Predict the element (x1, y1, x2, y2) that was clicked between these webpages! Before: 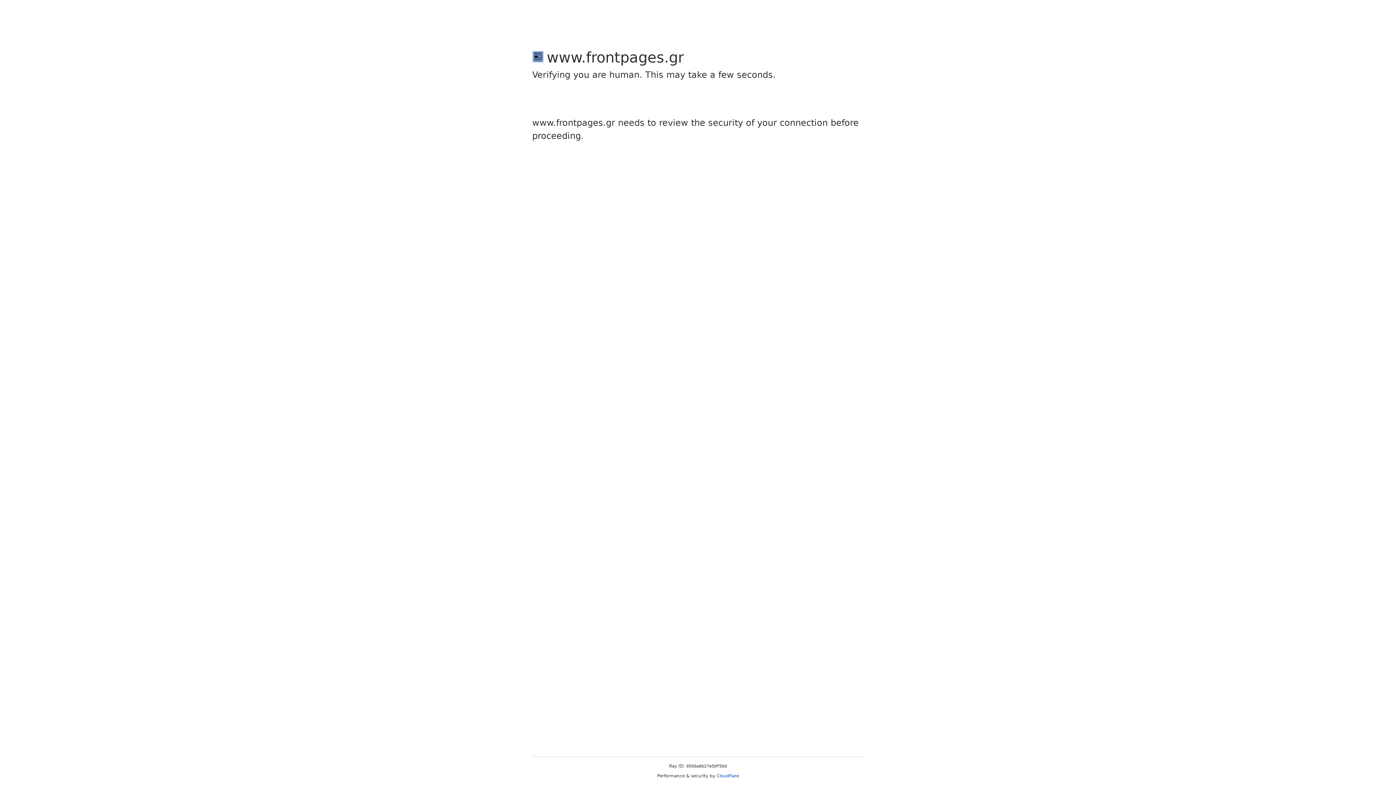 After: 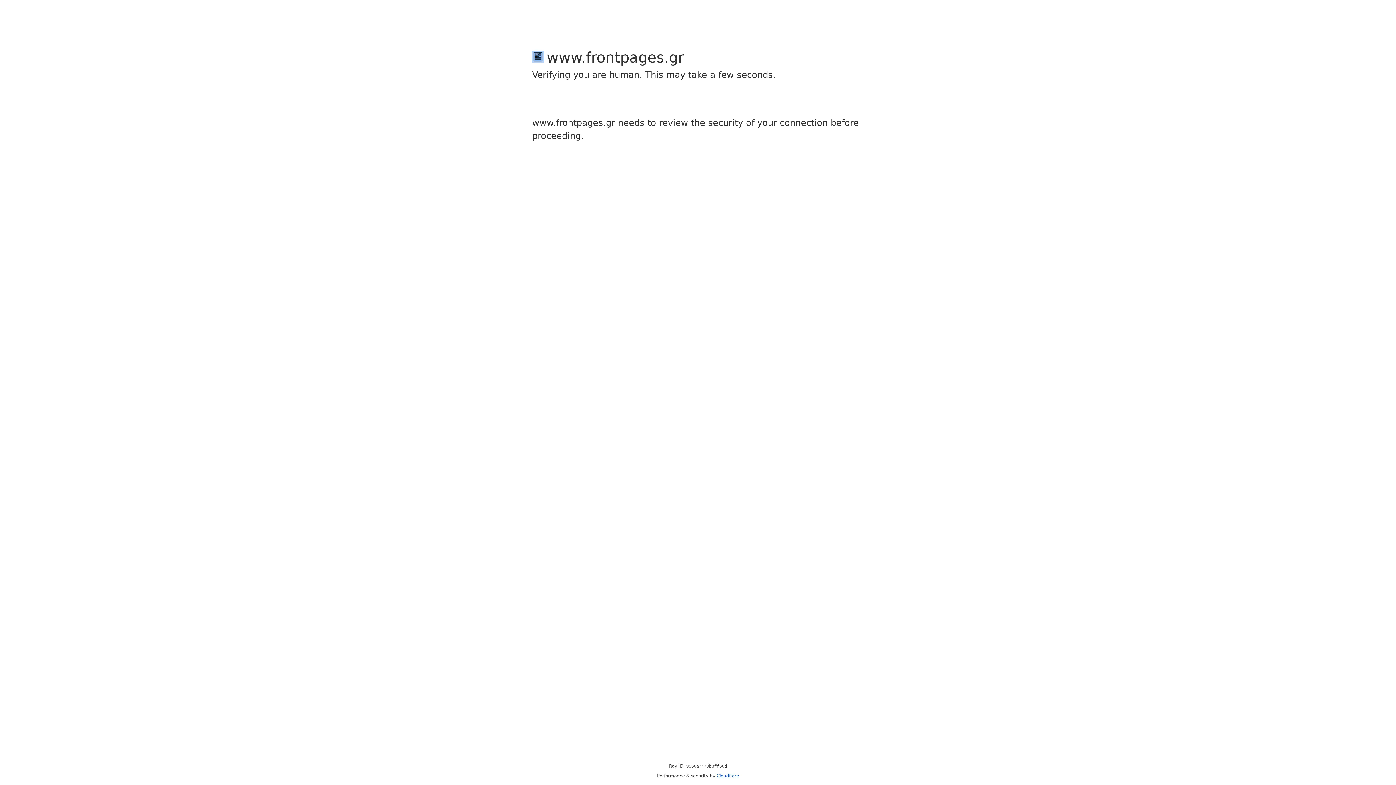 Action: label: Cloudflare bbox: (716, 773, 739, 778)